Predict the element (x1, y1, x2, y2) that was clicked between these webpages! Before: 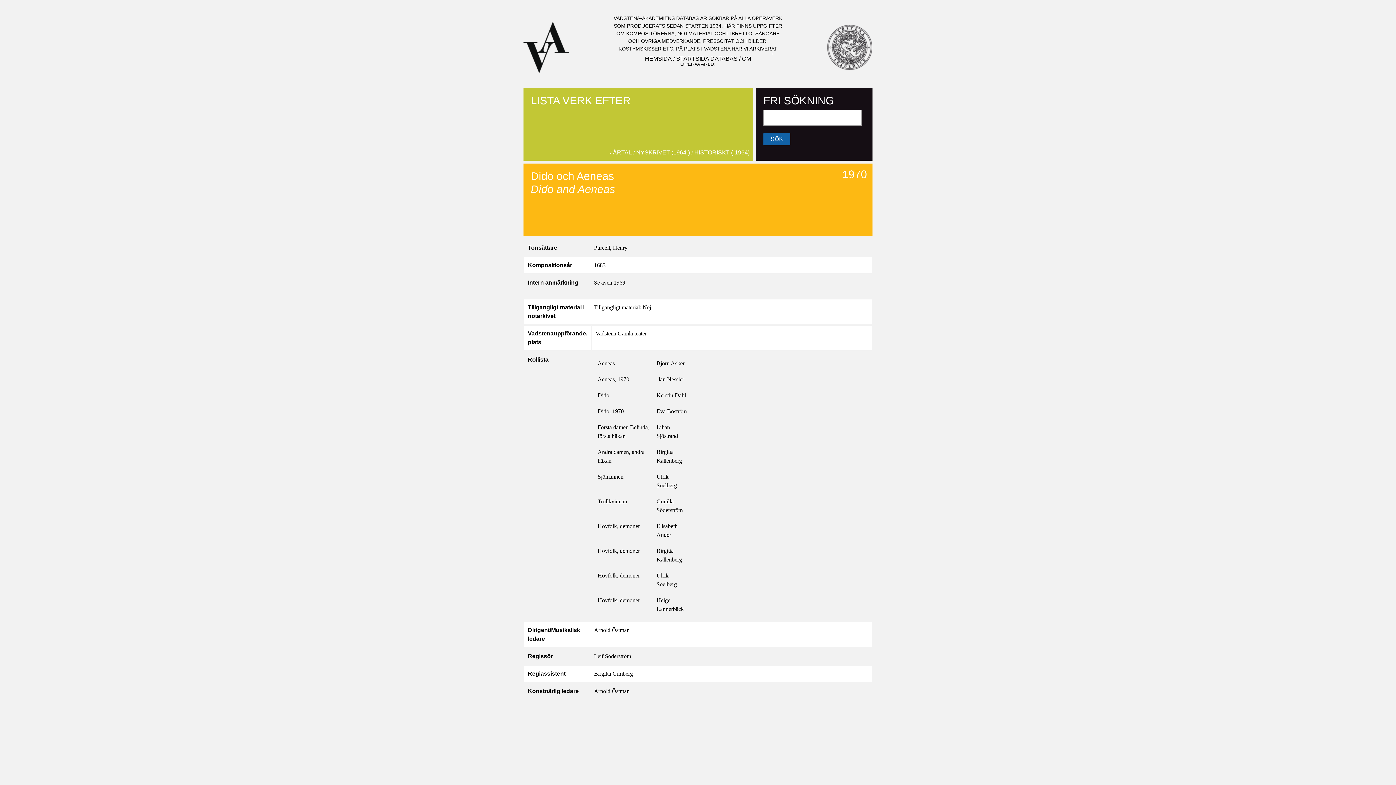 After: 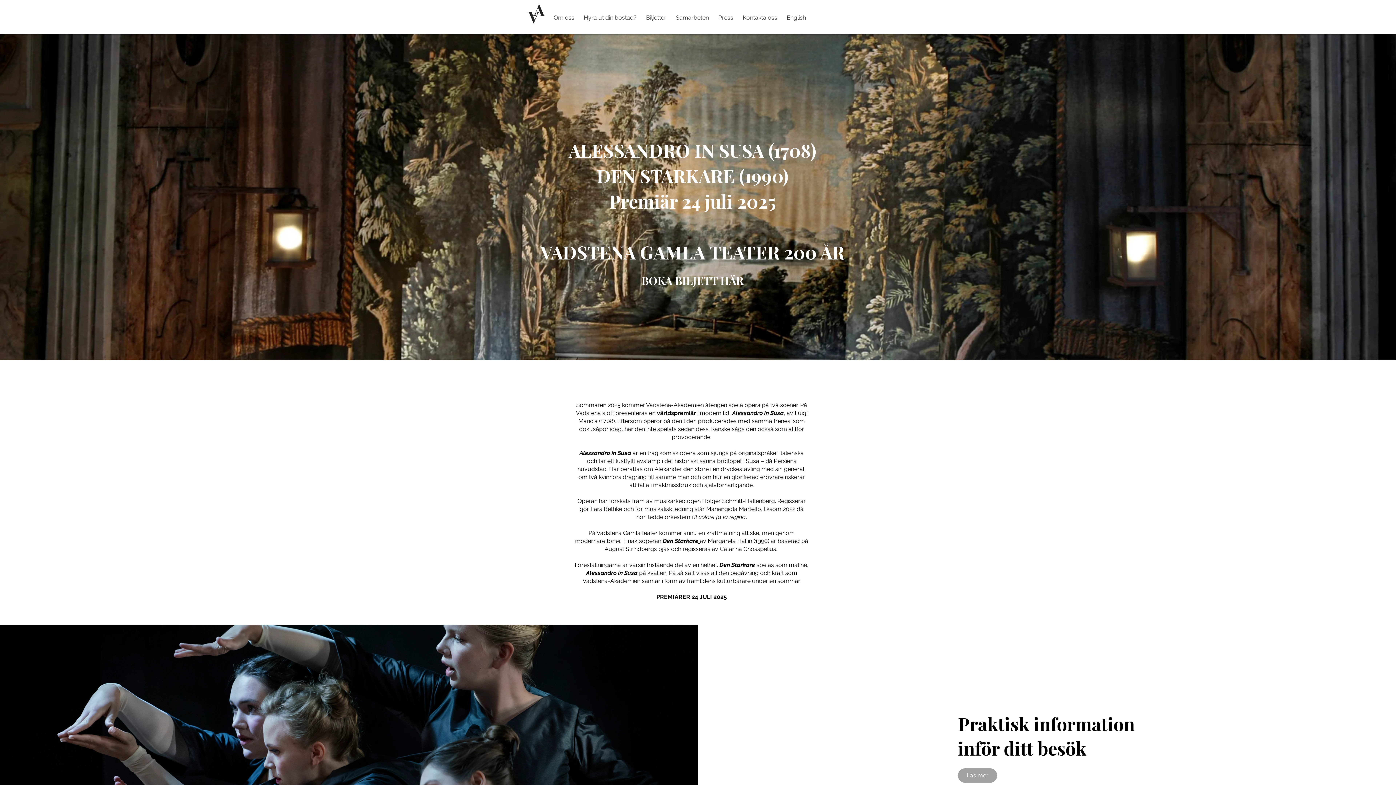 Action: label: HEMSIDA bbox: (645, 55, 672, 61)